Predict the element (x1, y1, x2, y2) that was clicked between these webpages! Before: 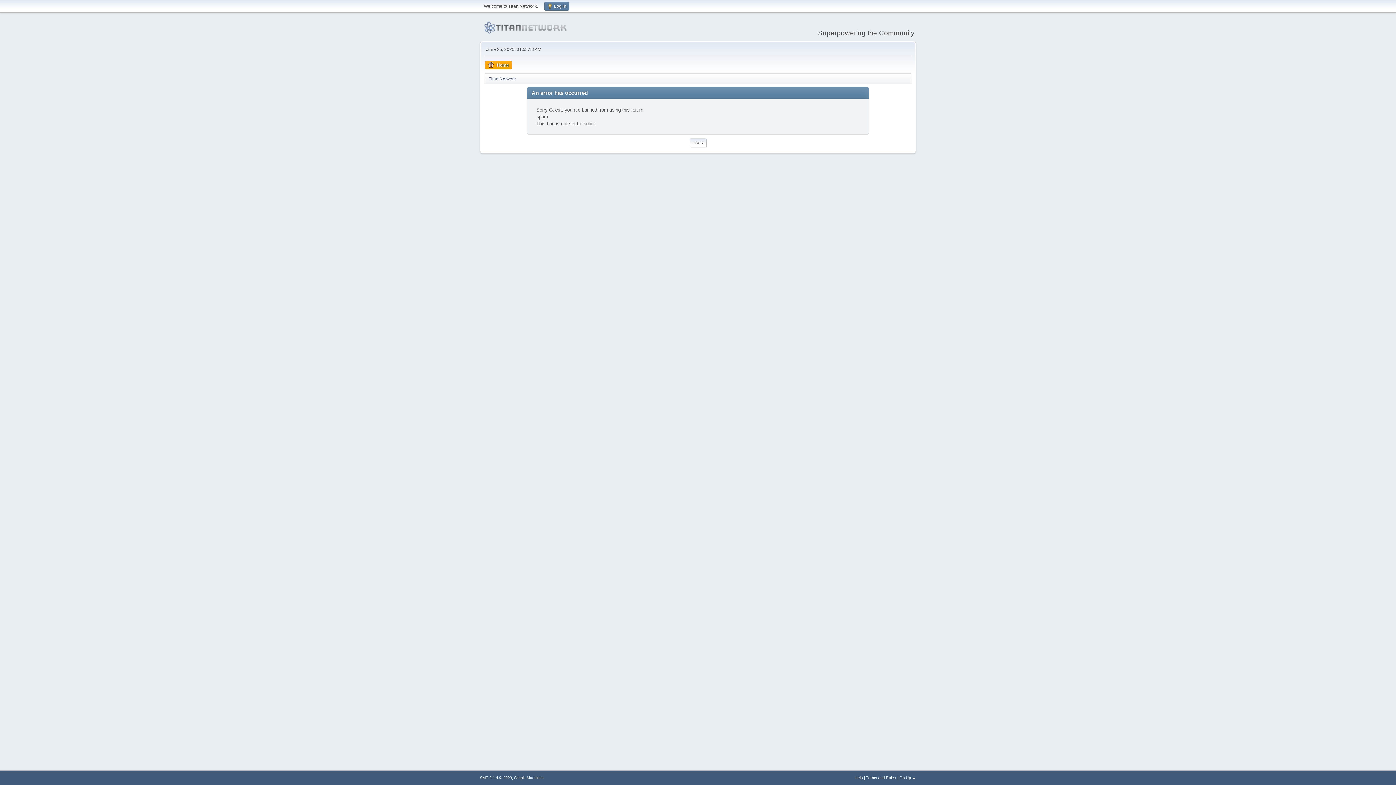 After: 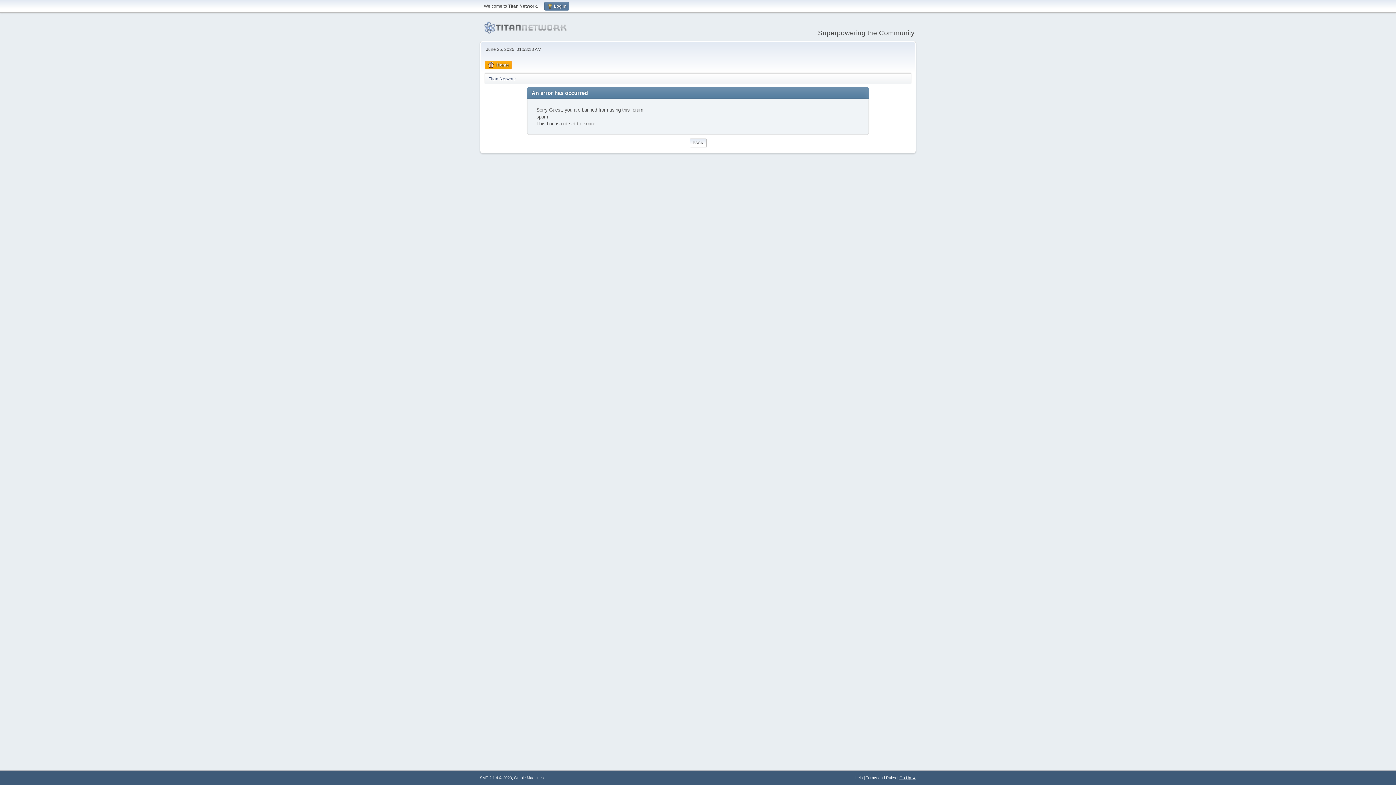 Action: bbox: (899, 776, 916, 780) label: Go Up ▲